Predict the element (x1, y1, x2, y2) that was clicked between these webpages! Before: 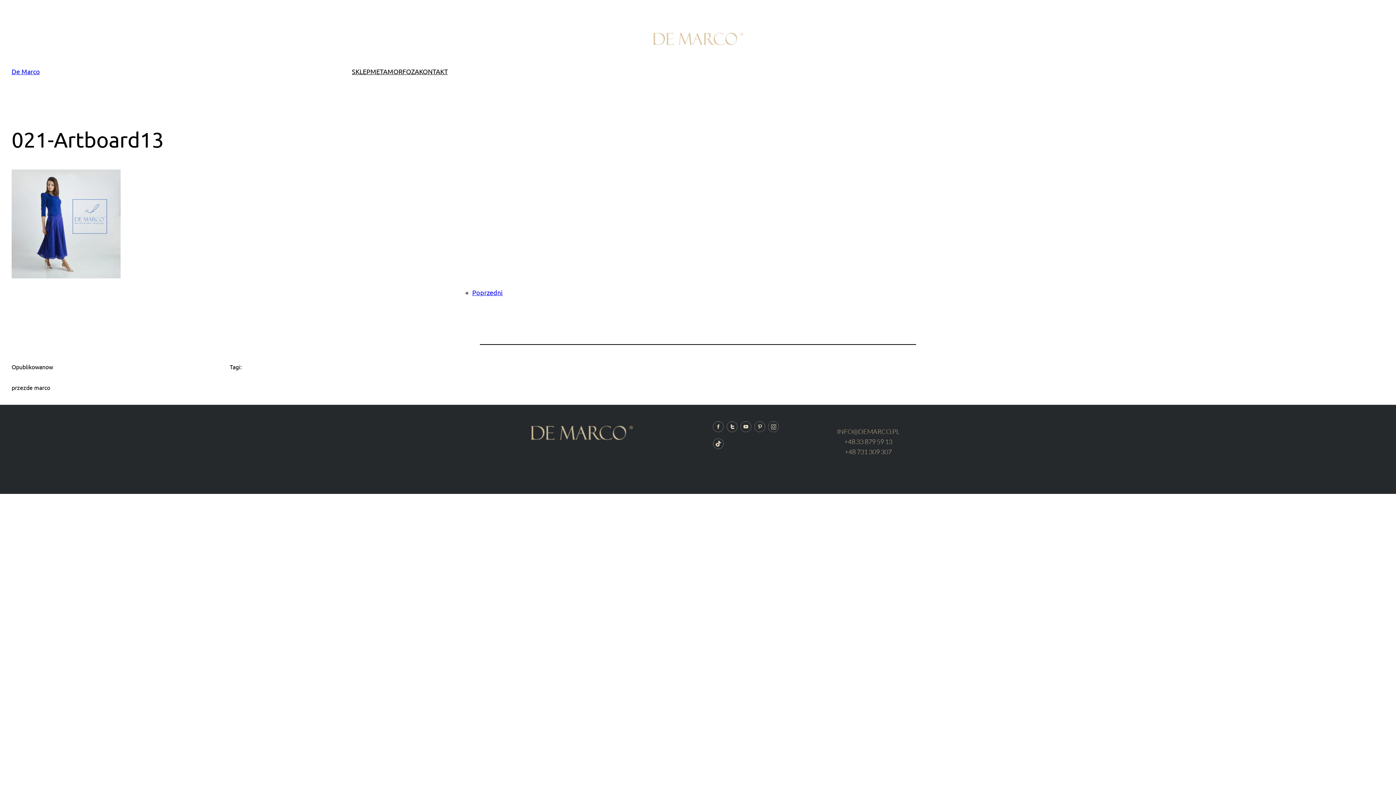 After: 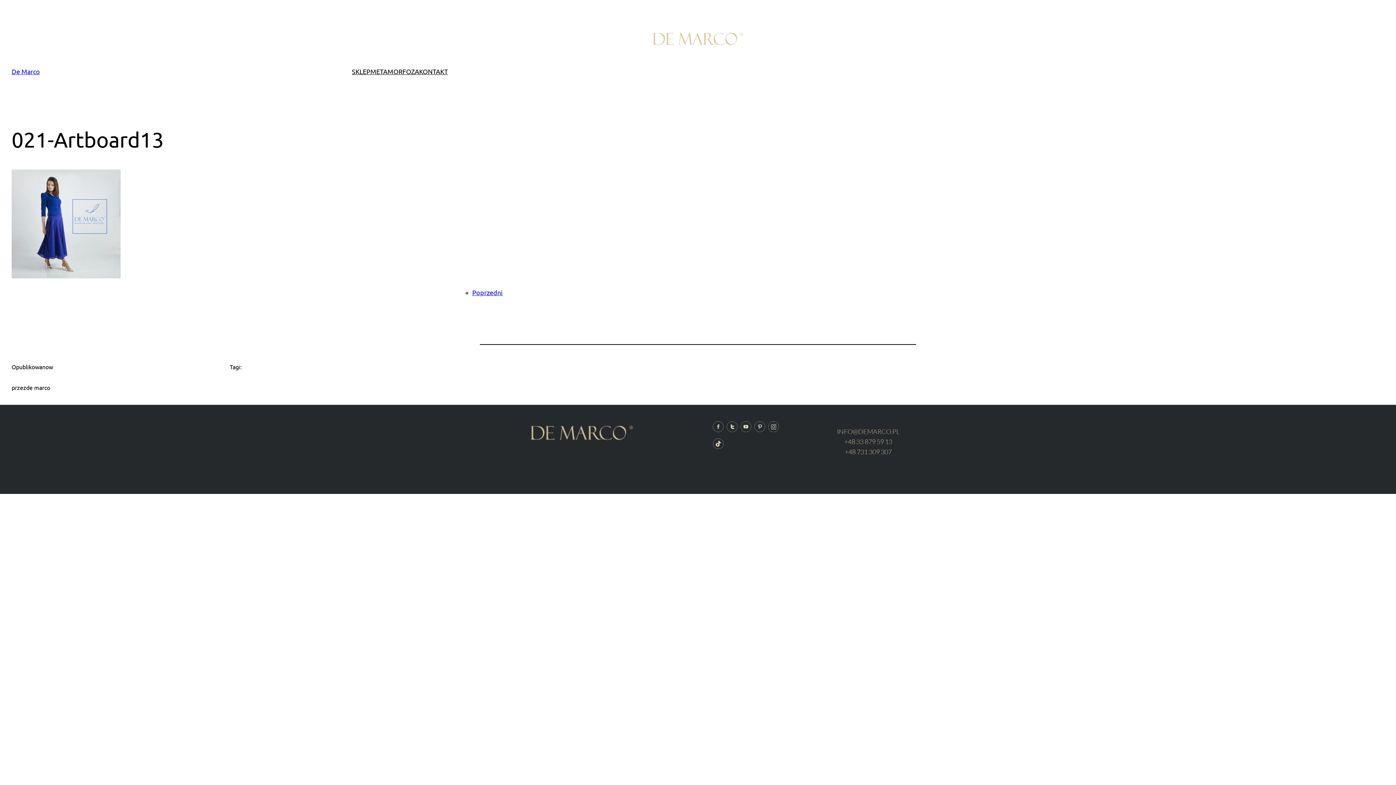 Action: bbox: (768, 421, 779, 432)